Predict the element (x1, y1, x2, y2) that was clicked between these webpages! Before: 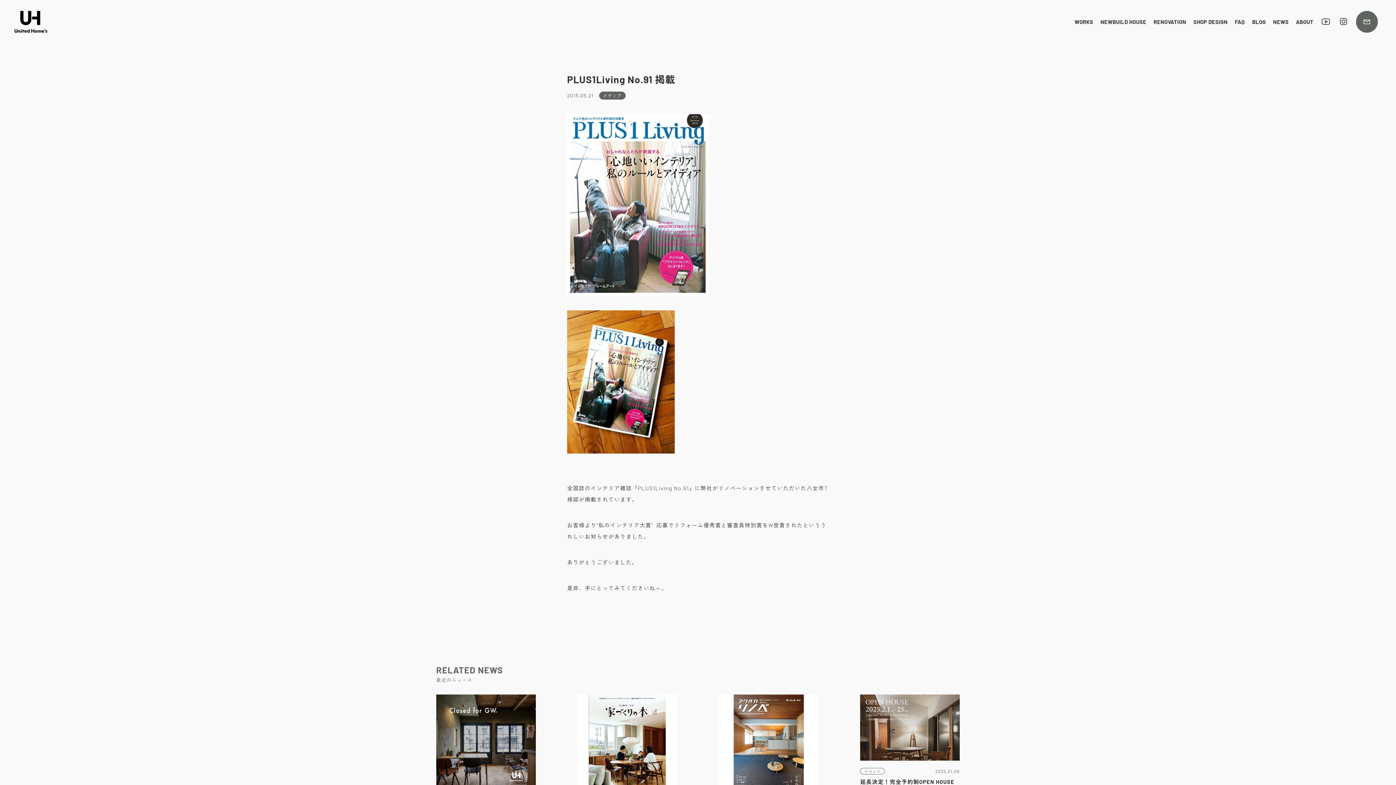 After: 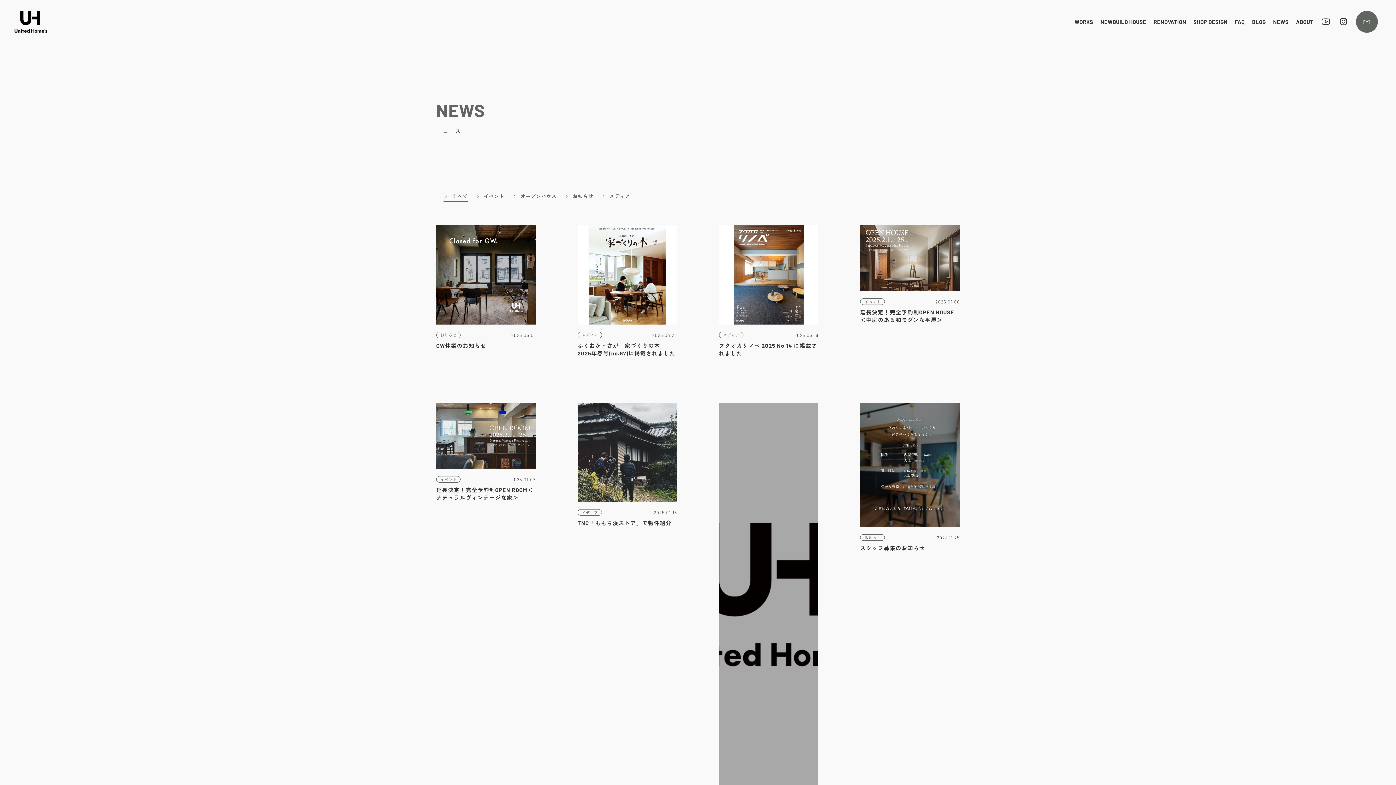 Action: bbox: (1273, 14, 1289, 29) label: NEWS